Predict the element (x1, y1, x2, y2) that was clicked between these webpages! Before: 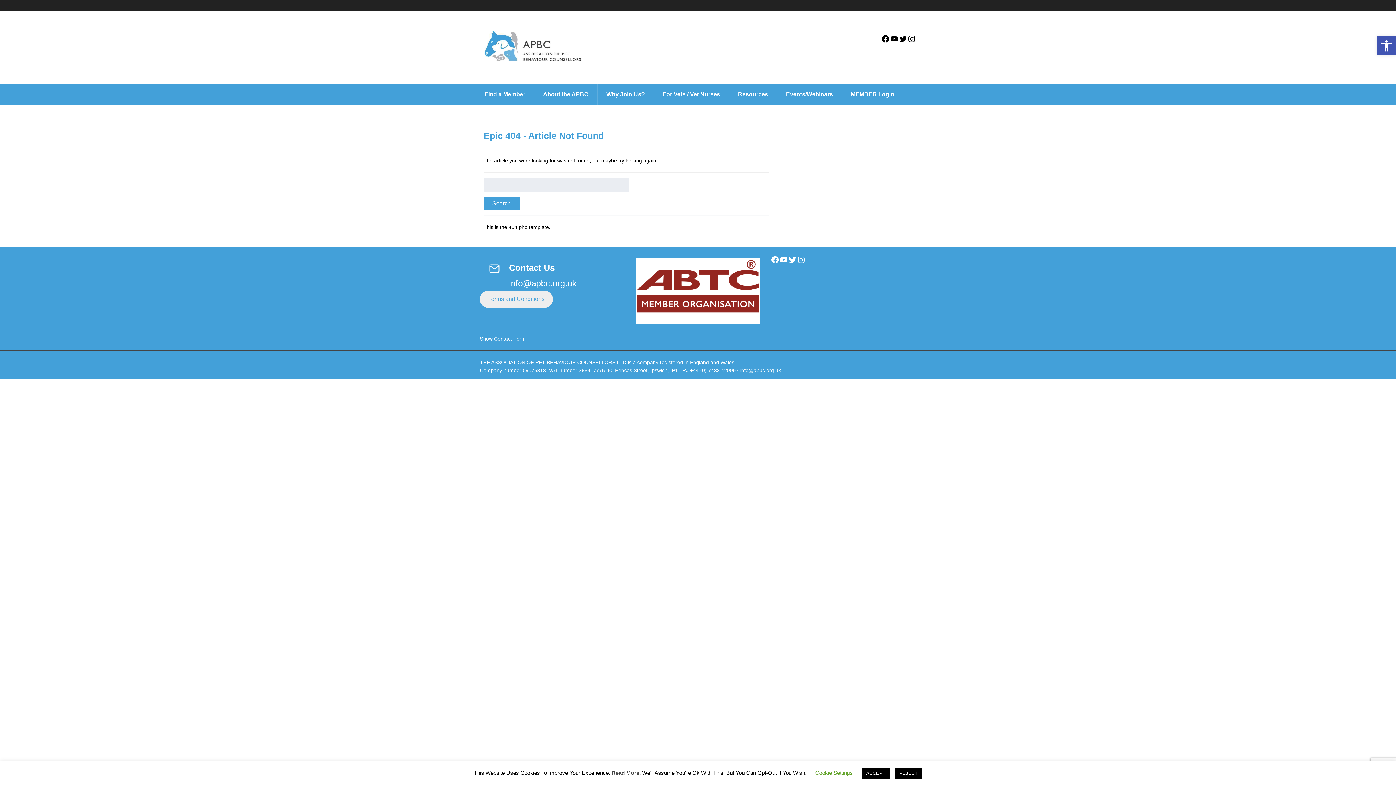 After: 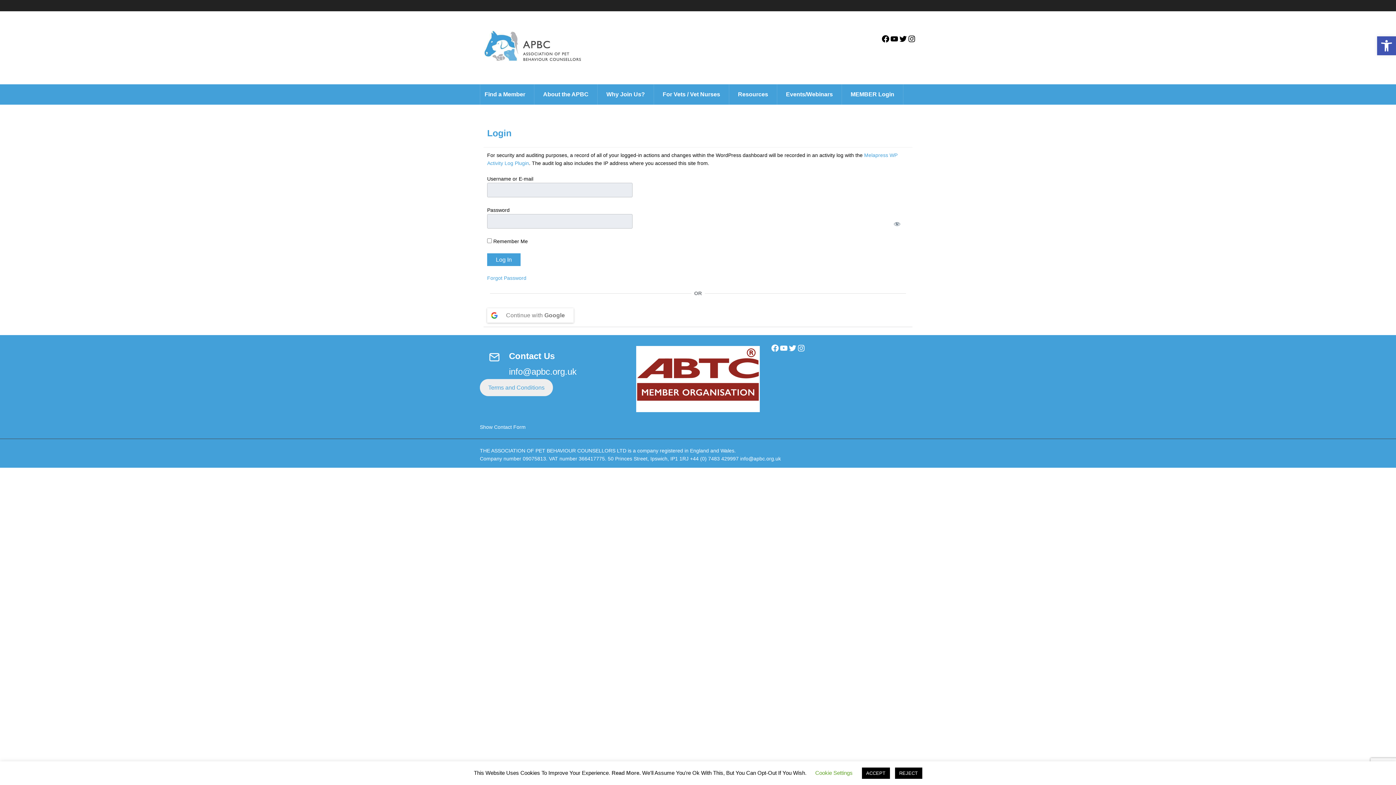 Action: label: MEMBER Login bbox: (842, 84, 903, 104)